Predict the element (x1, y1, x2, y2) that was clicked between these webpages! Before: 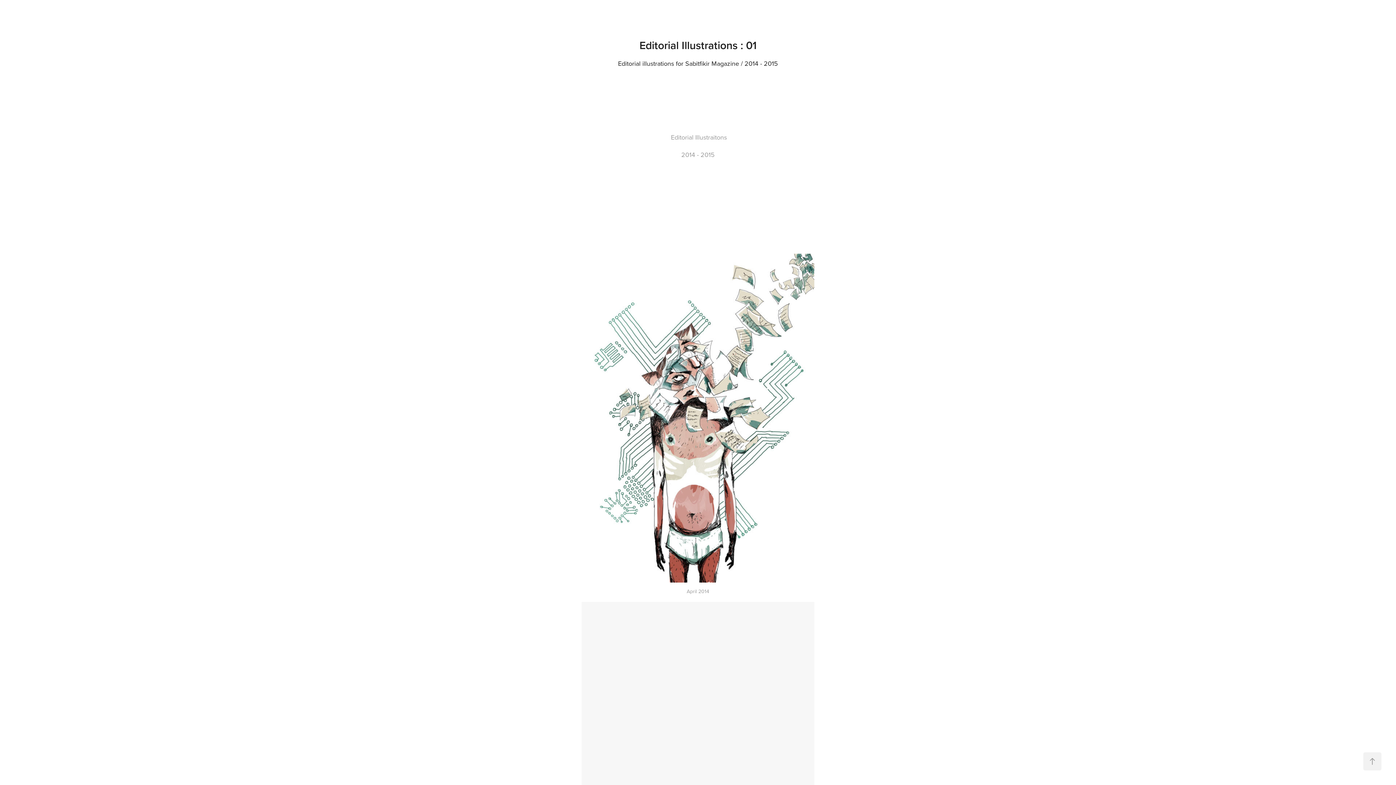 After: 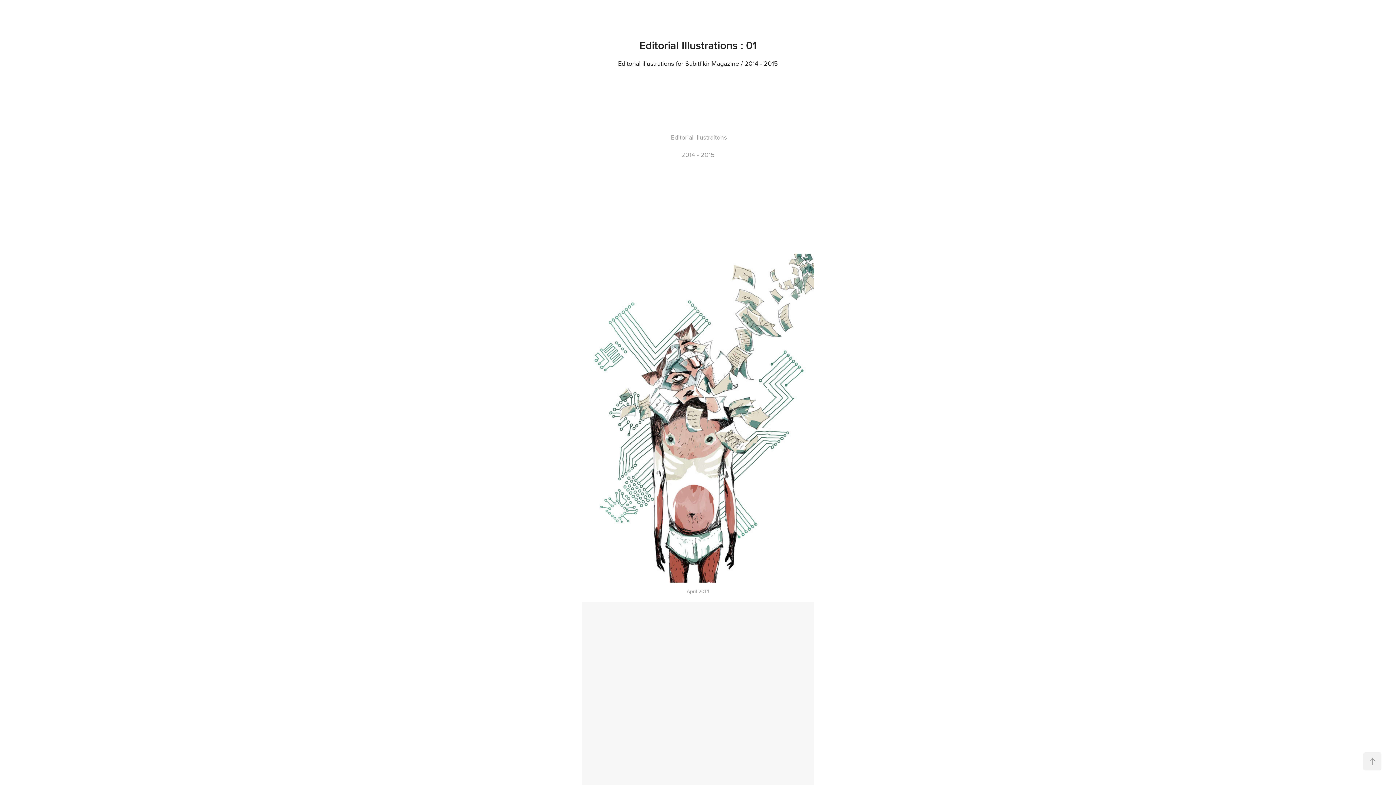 Action: bbox: (1363, 752, 1381, 770)